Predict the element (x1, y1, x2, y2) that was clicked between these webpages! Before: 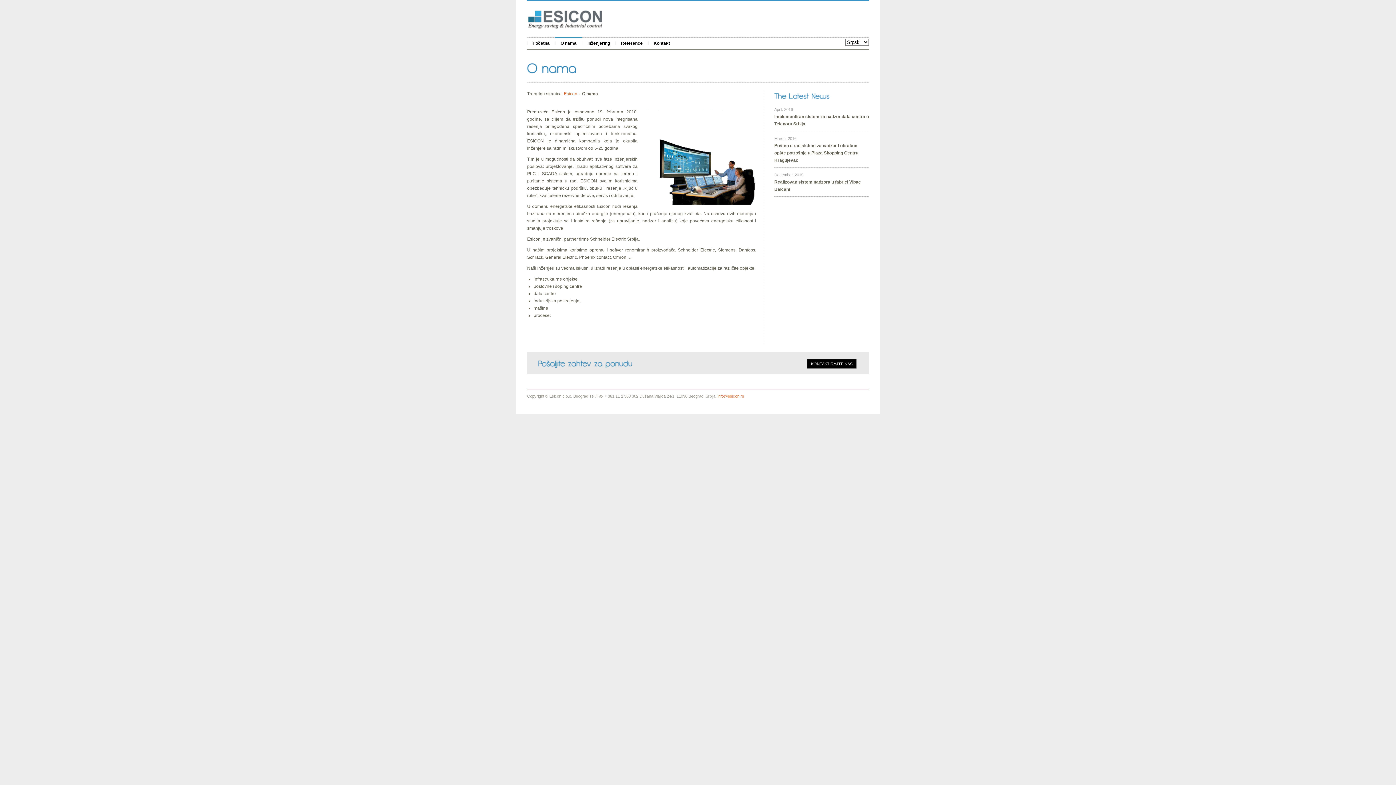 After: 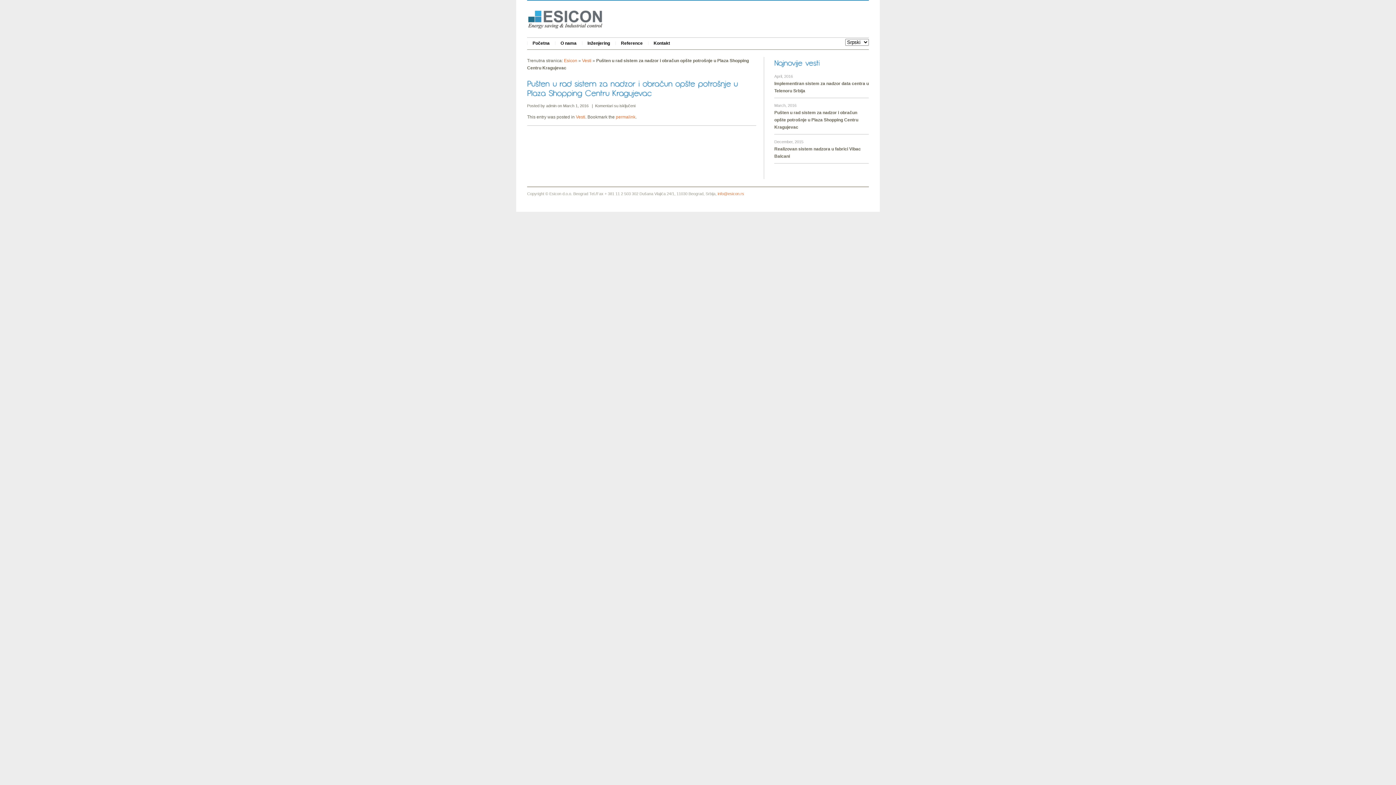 Action: label: Pušten u rad sistem za nadzor i obračun opšte potrošnje u Plaza Shopping Centru Kragujevac bbox: (774, 143, 858, 162)